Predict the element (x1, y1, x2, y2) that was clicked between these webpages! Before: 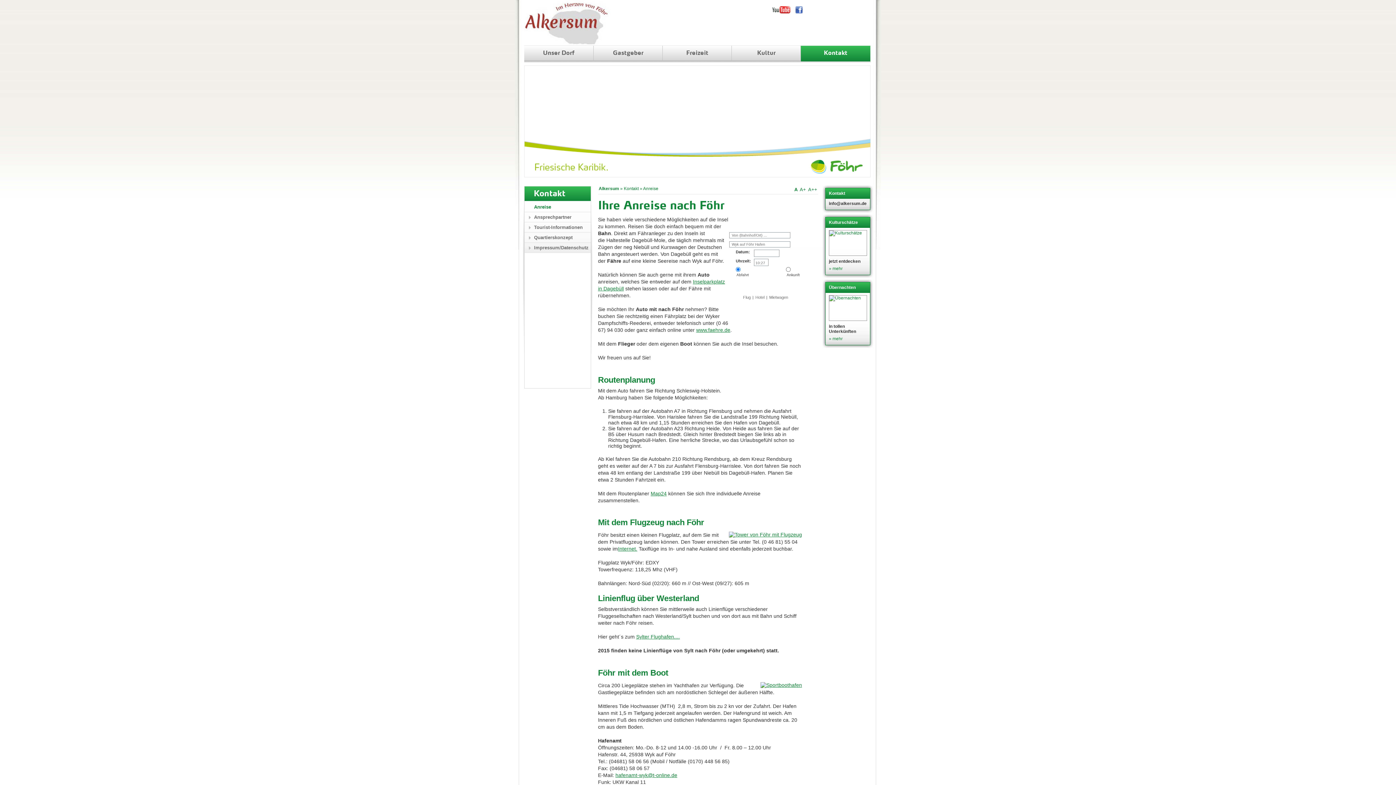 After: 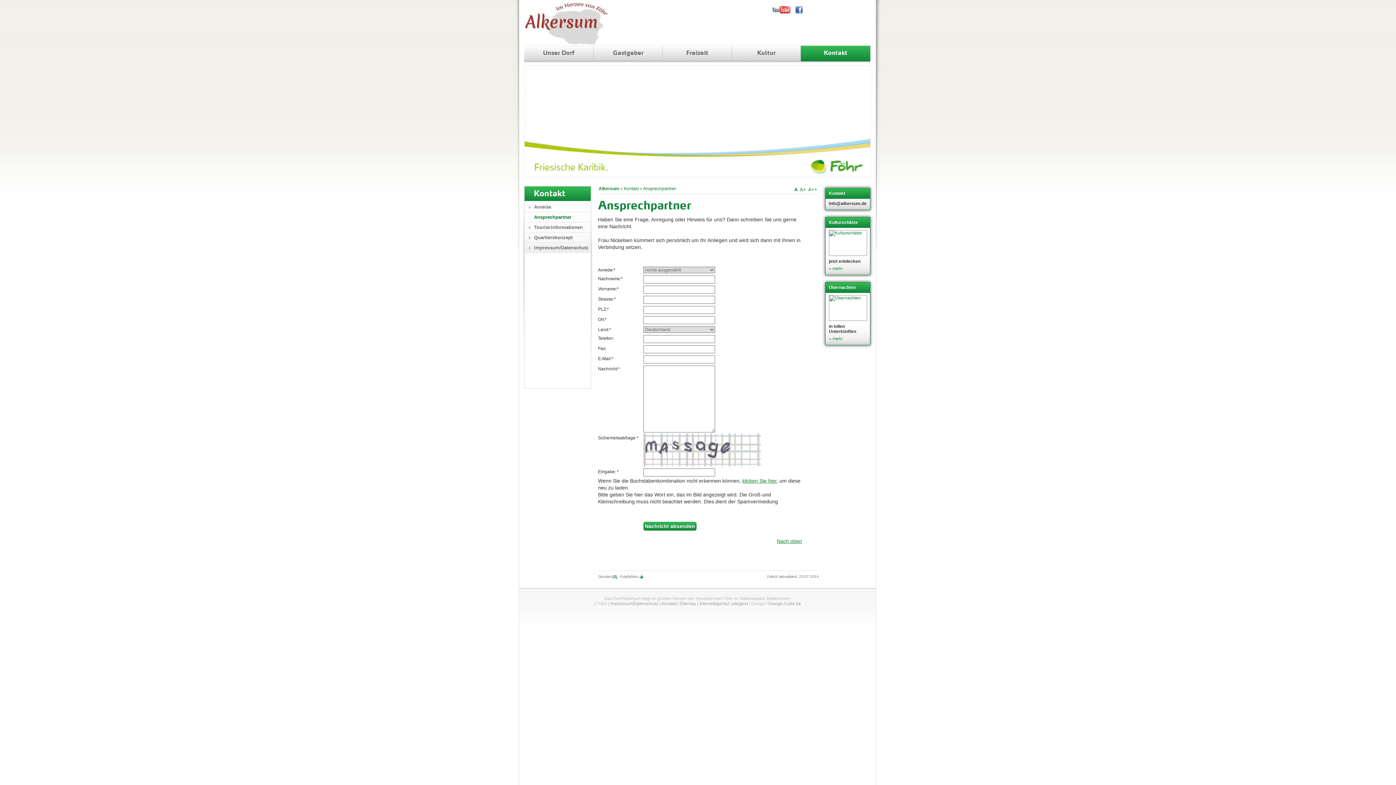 Action: label: Ansprechpartner bbox: (524, 212, 590, 222)